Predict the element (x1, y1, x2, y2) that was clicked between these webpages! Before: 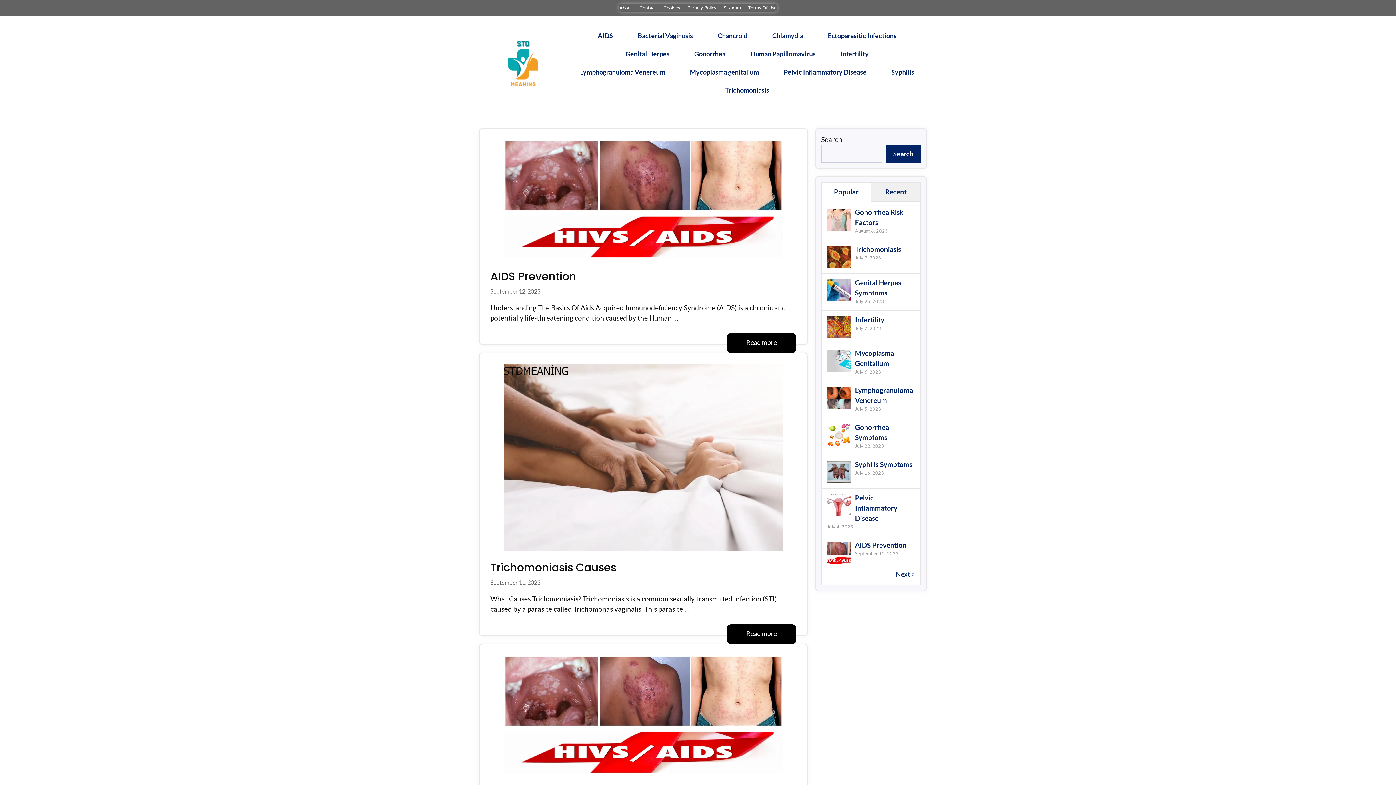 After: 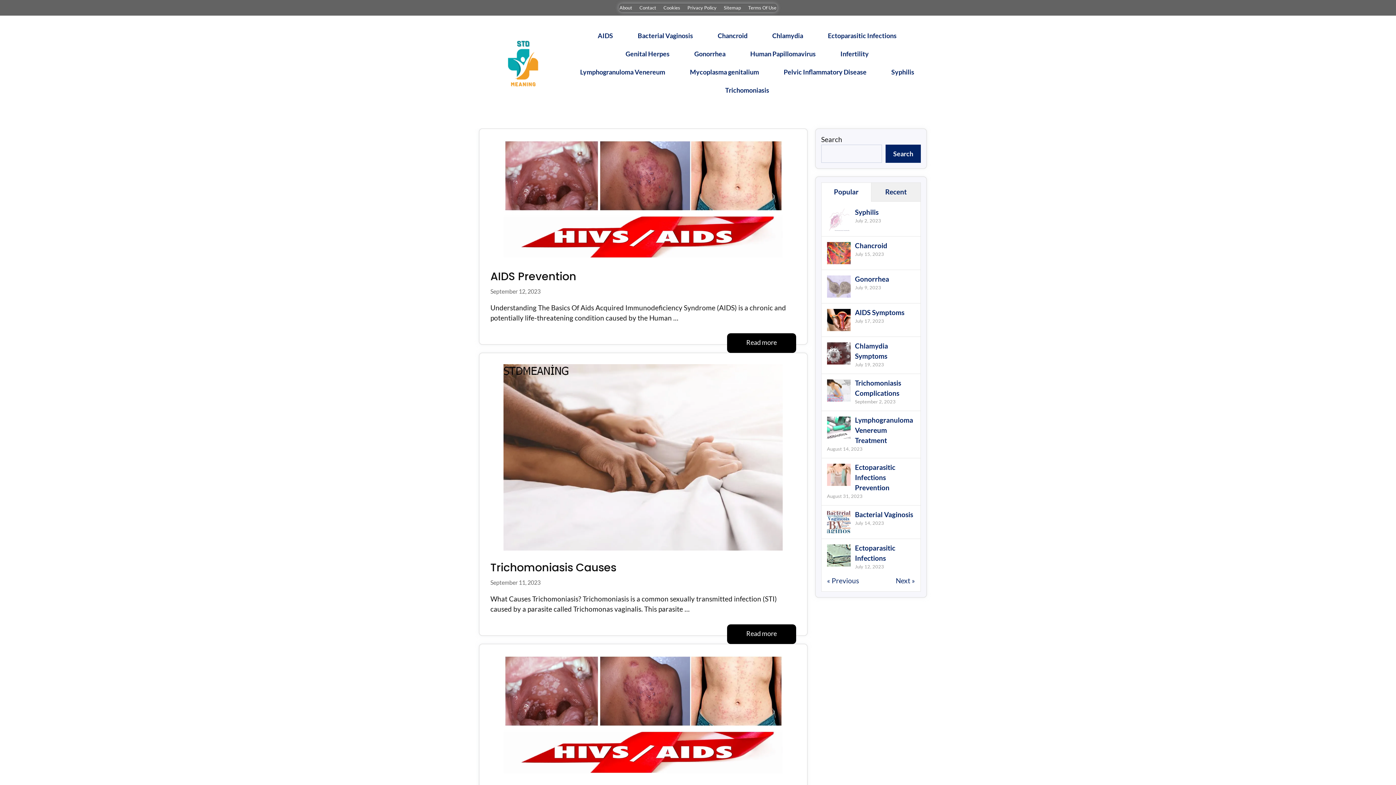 Action: bbox: (896, 569, 915, 579) label: Next »